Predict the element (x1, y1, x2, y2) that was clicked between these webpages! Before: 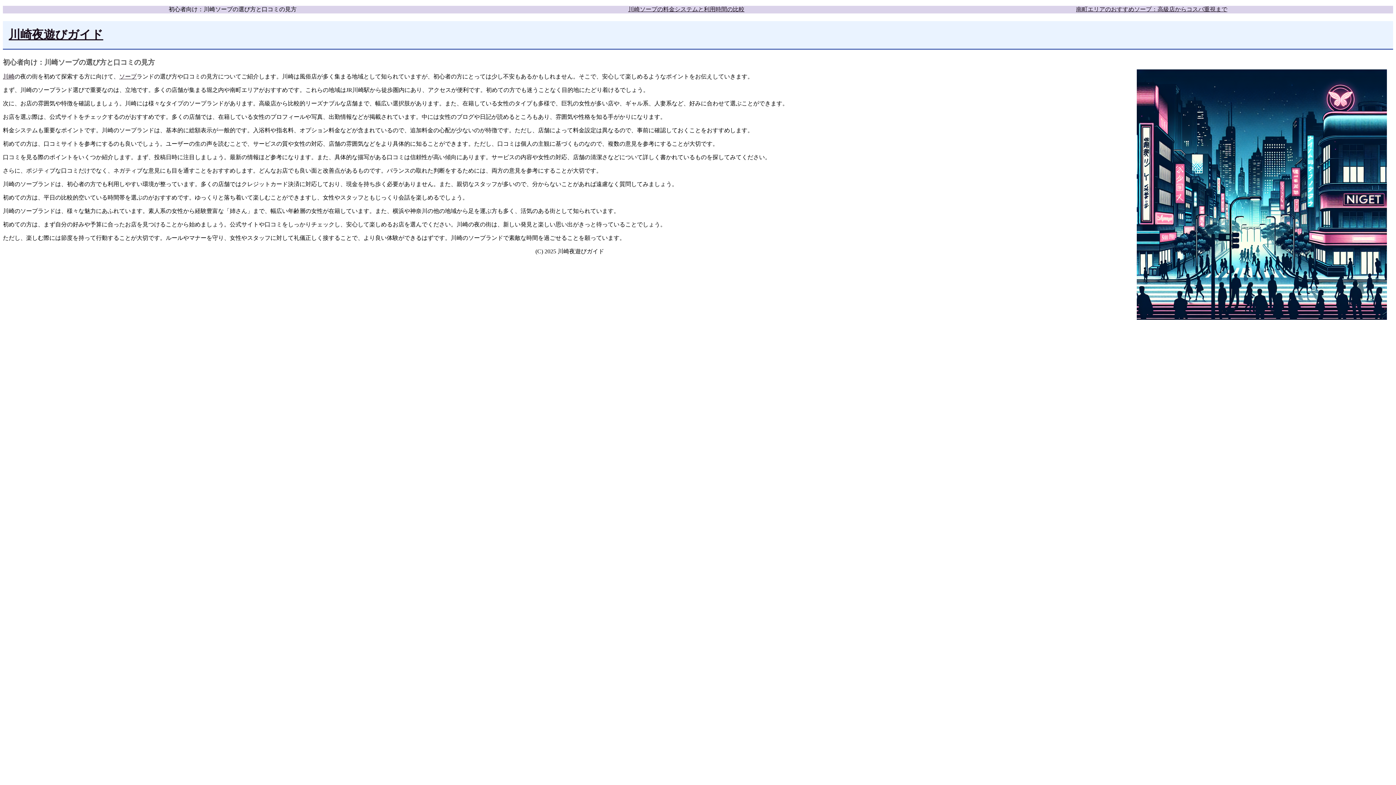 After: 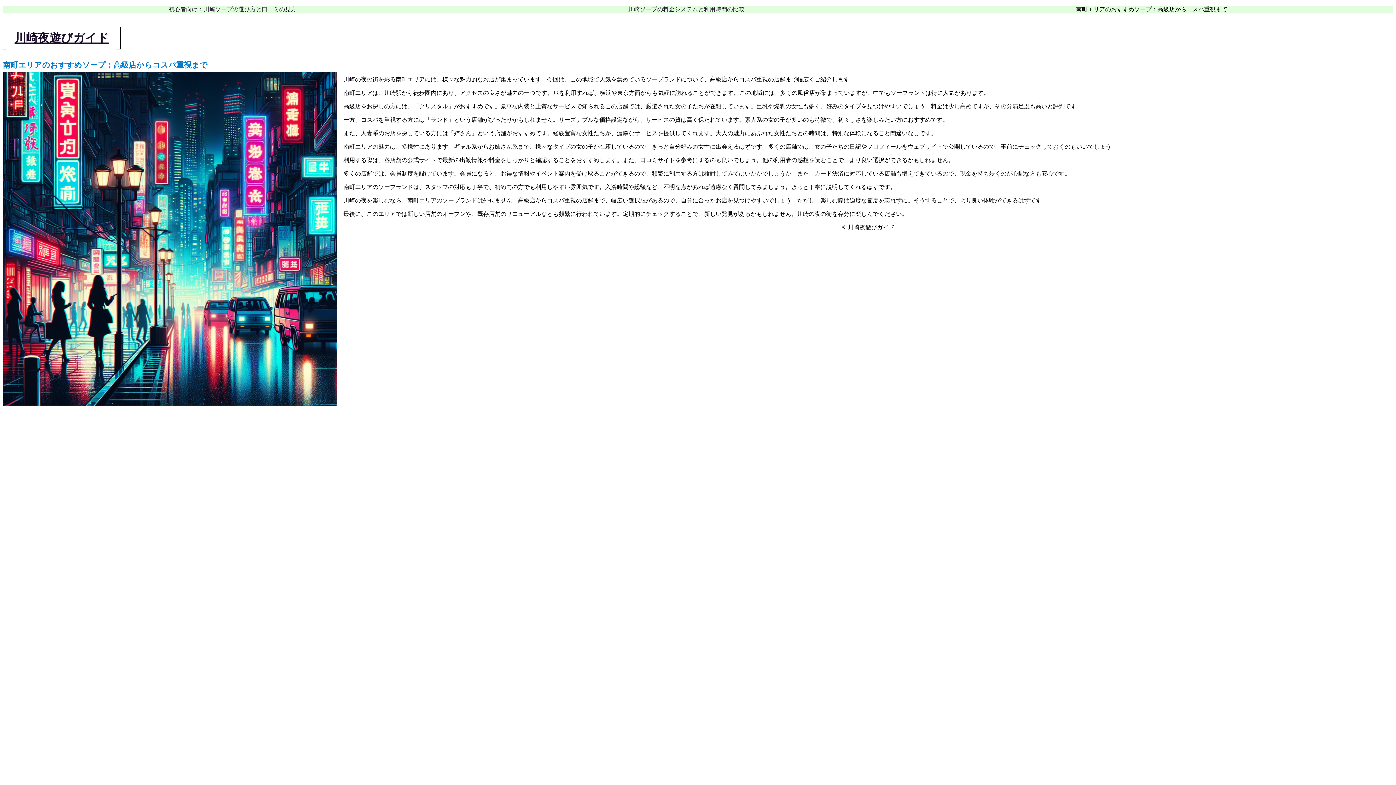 Action: label: 南町エリアのおすすめソープ：高級店からコスパ重視まで bbox: (1076, 6, 1227, 12)